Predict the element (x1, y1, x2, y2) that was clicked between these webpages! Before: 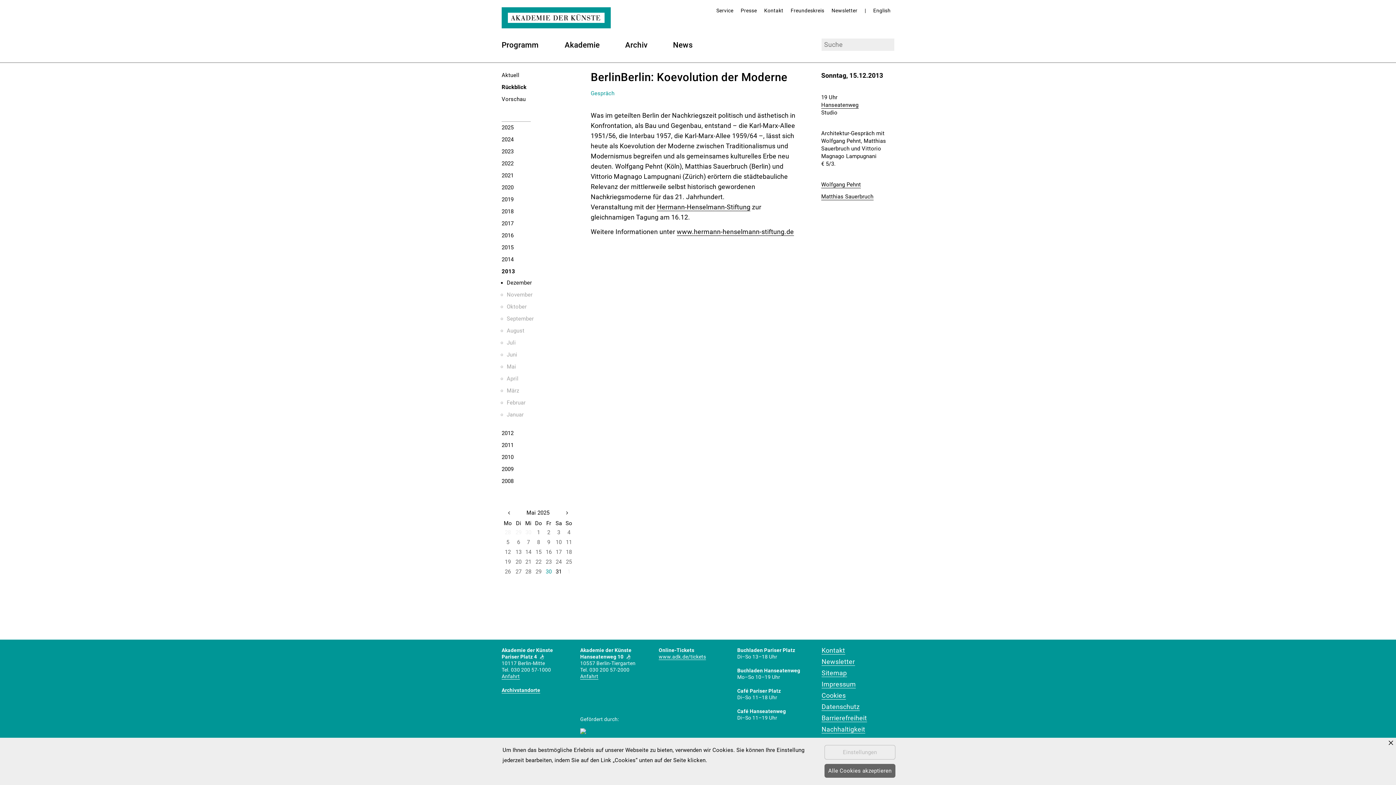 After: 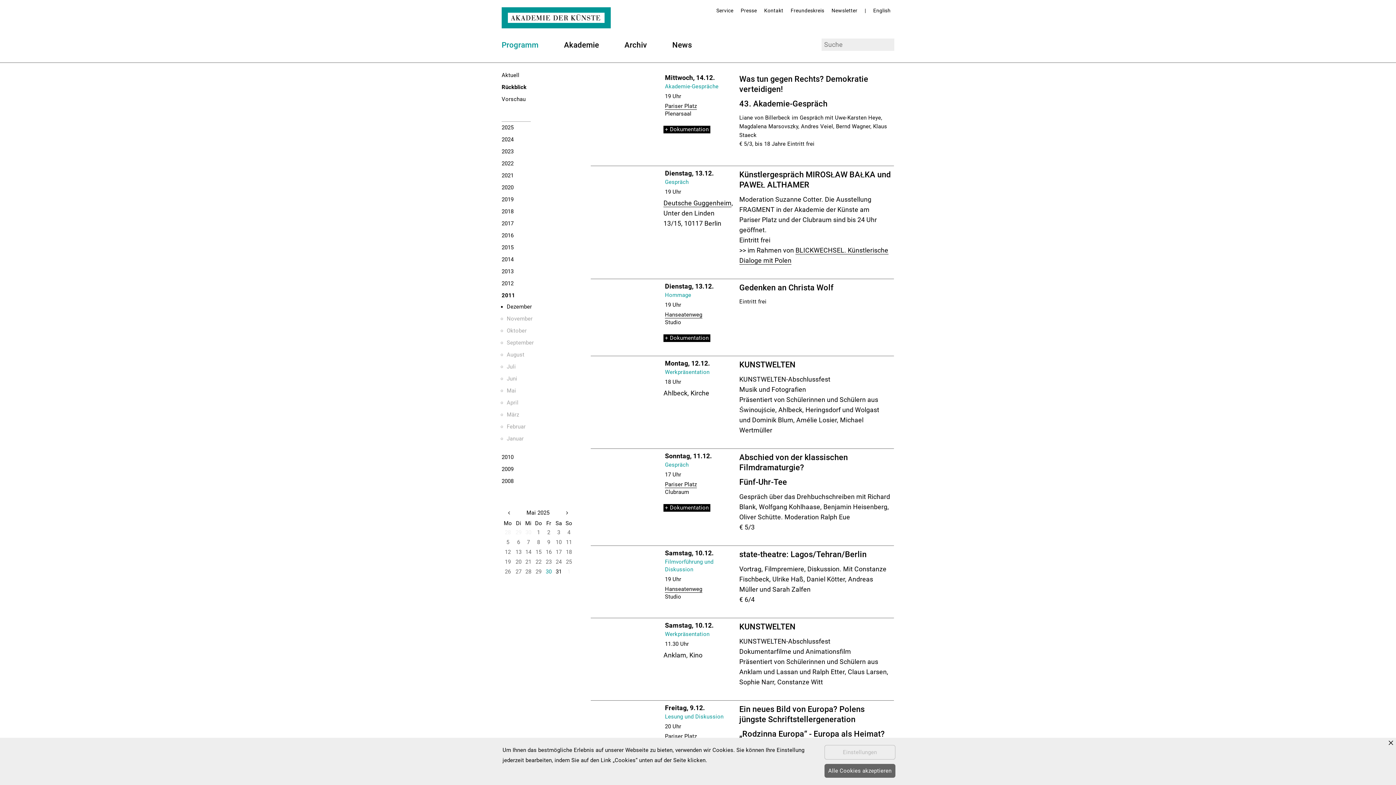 Action: bbox: (501, 442, 513, 448) label: 2011